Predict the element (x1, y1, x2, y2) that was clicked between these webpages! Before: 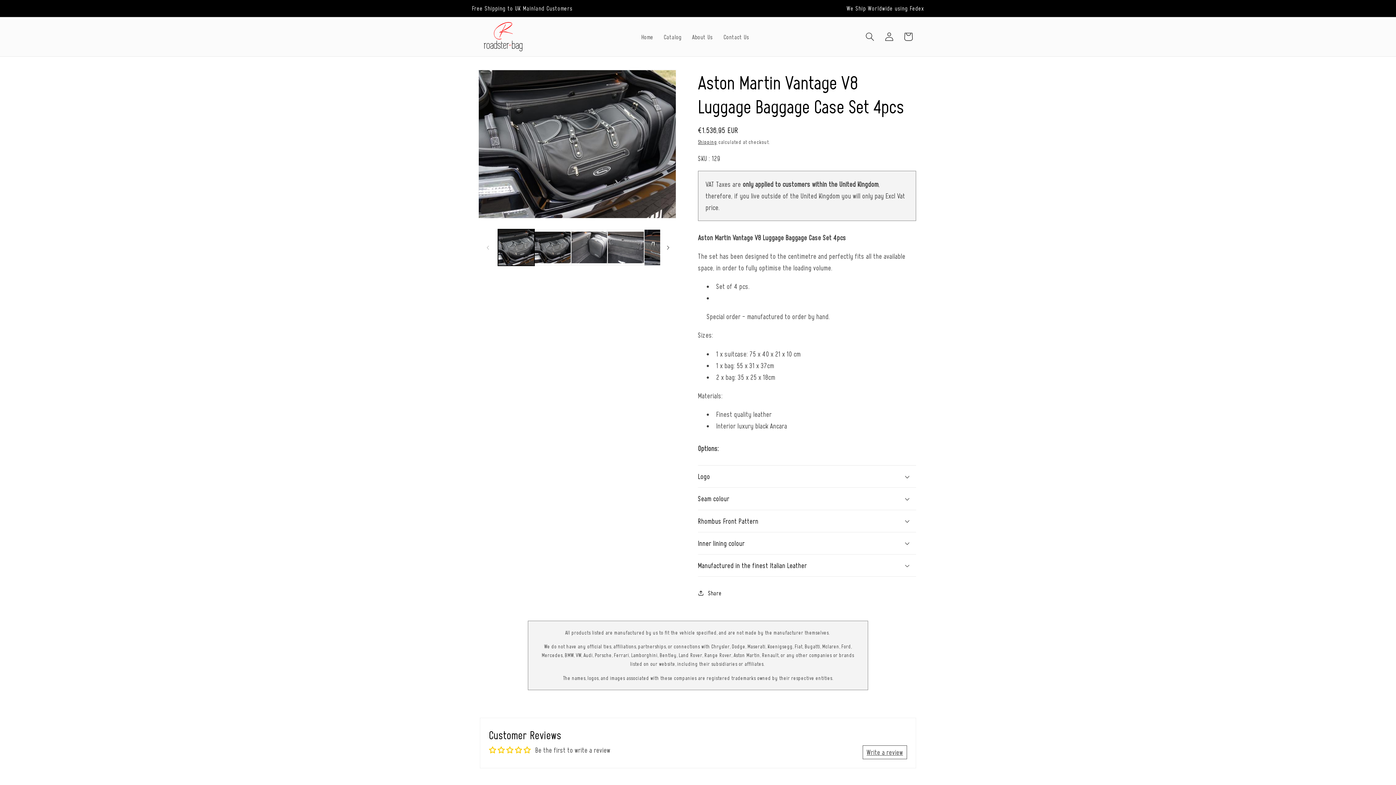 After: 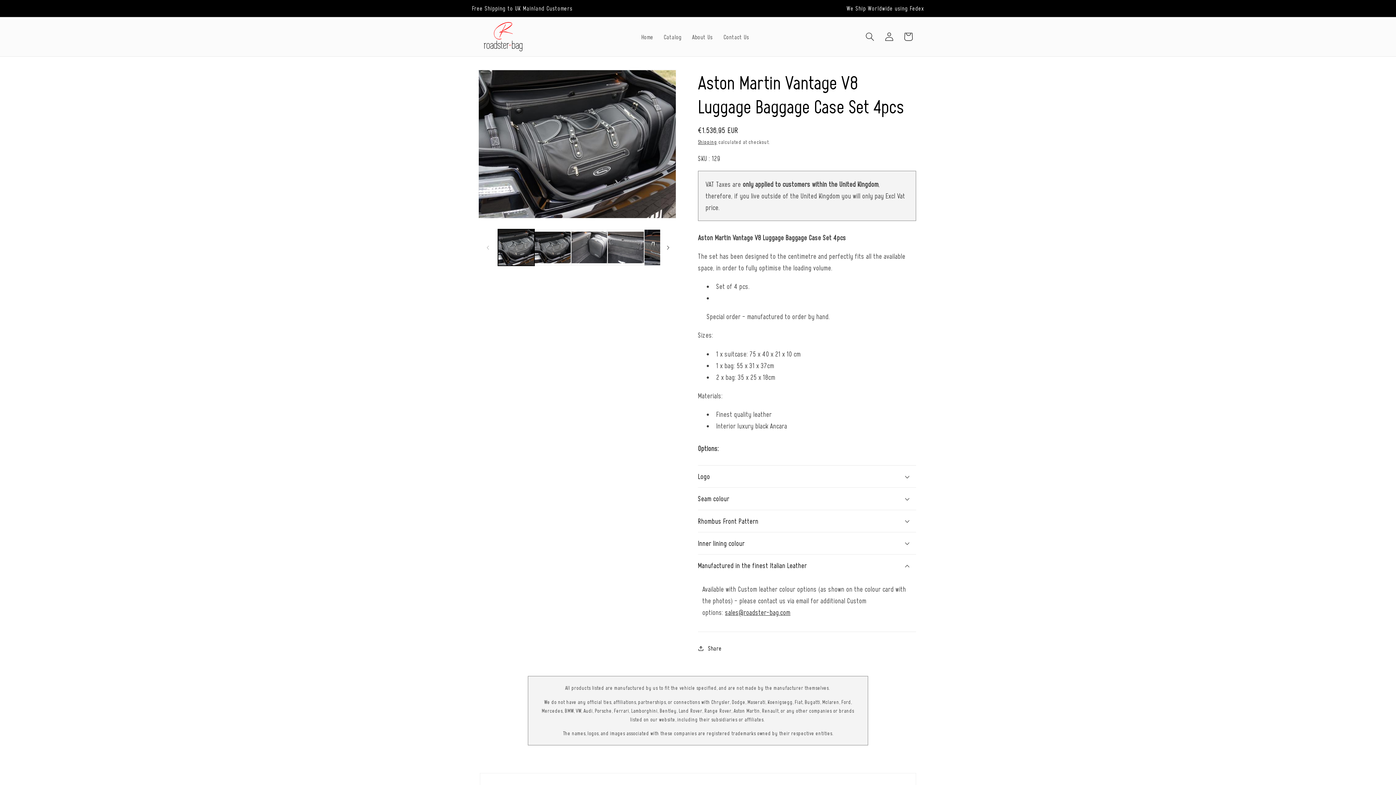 Action: bbox: (698, 554, 916, 576) label: Manufactured in the finest Italian Leather